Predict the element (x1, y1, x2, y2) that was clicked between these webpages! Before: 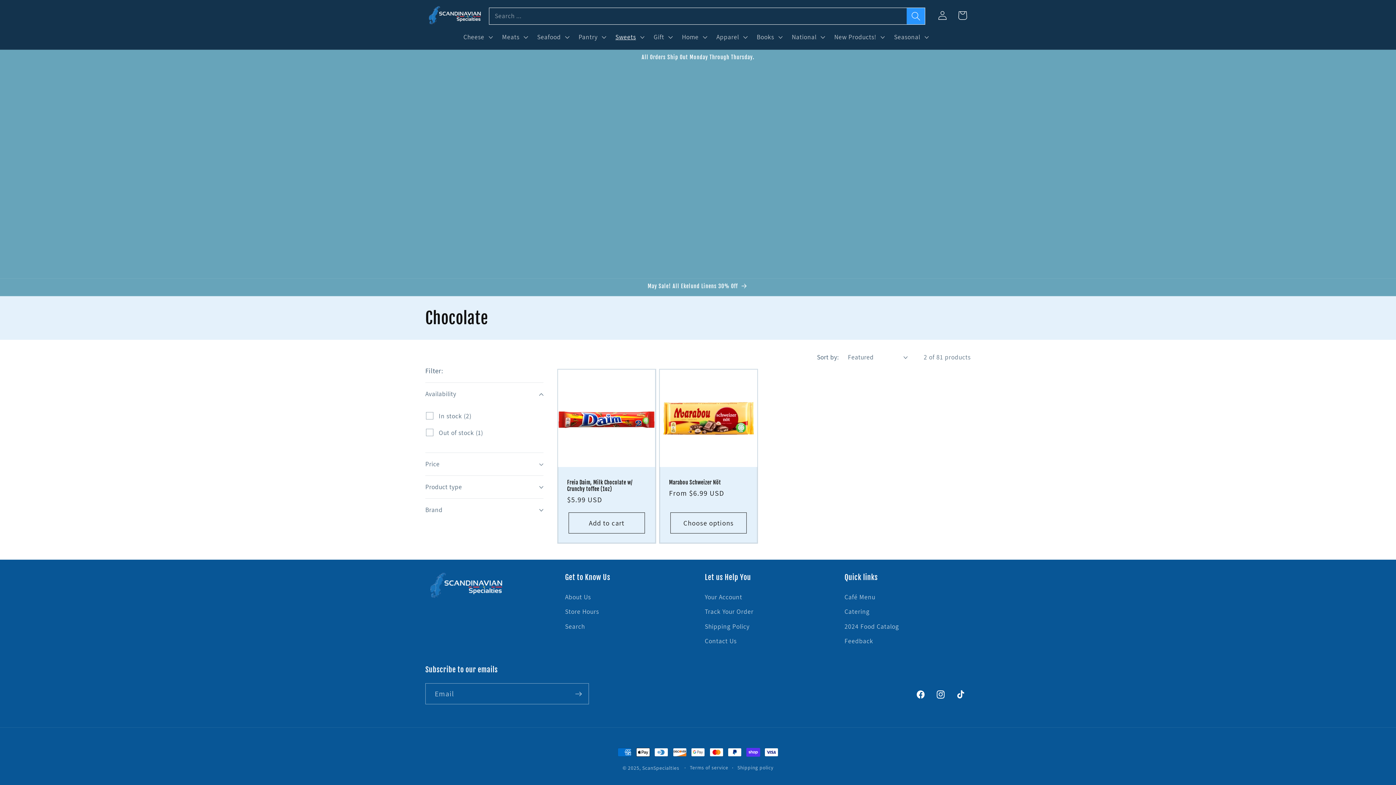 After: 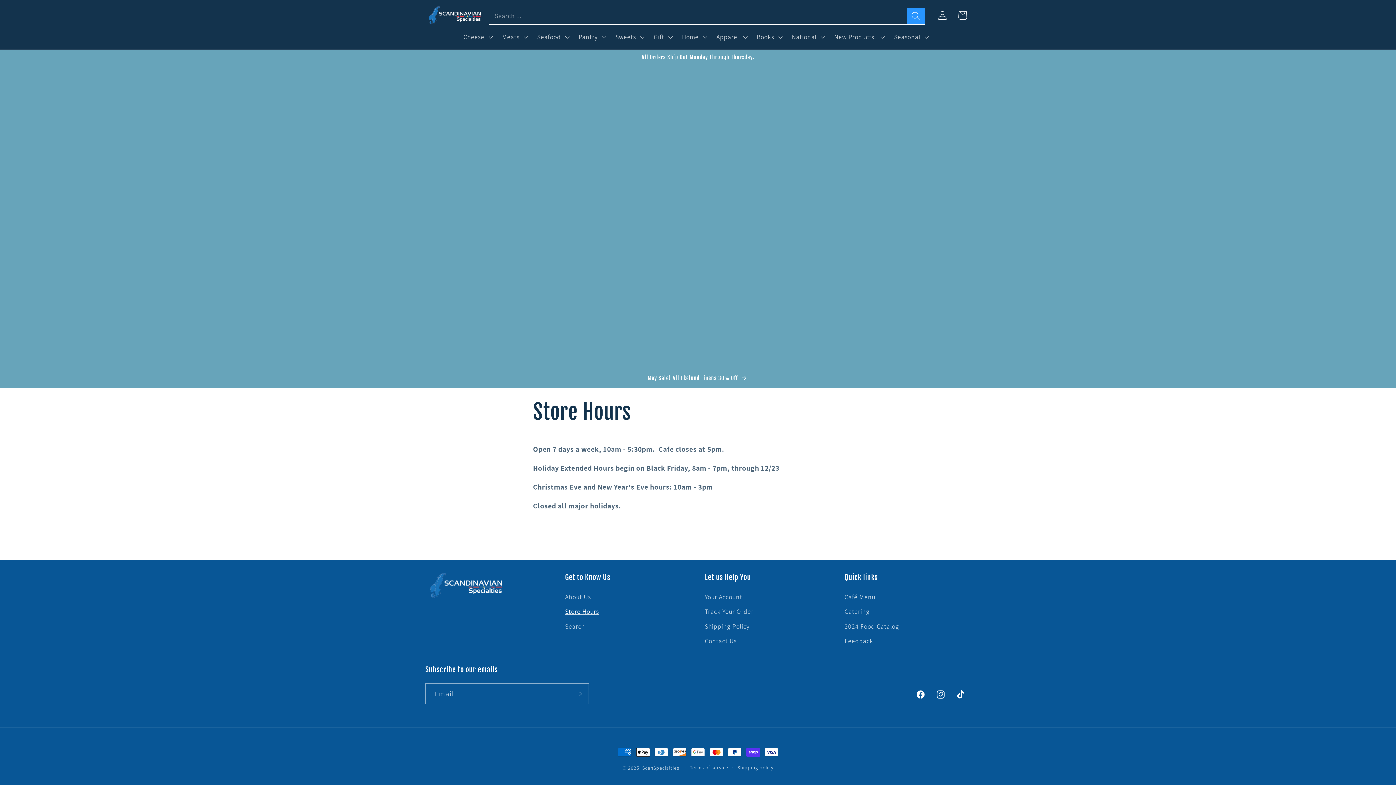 Action: label: Store Hours bbox: (565, 604, 599, 619)